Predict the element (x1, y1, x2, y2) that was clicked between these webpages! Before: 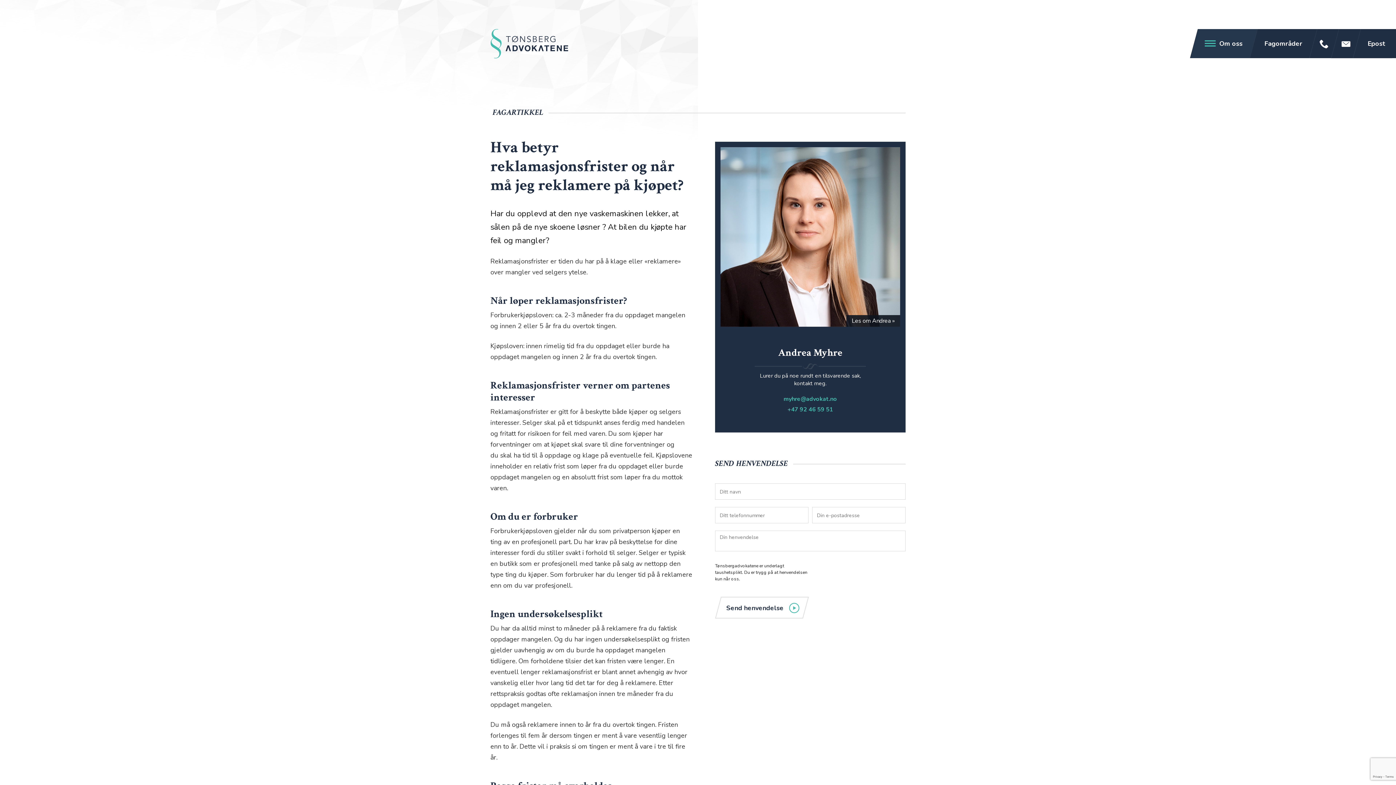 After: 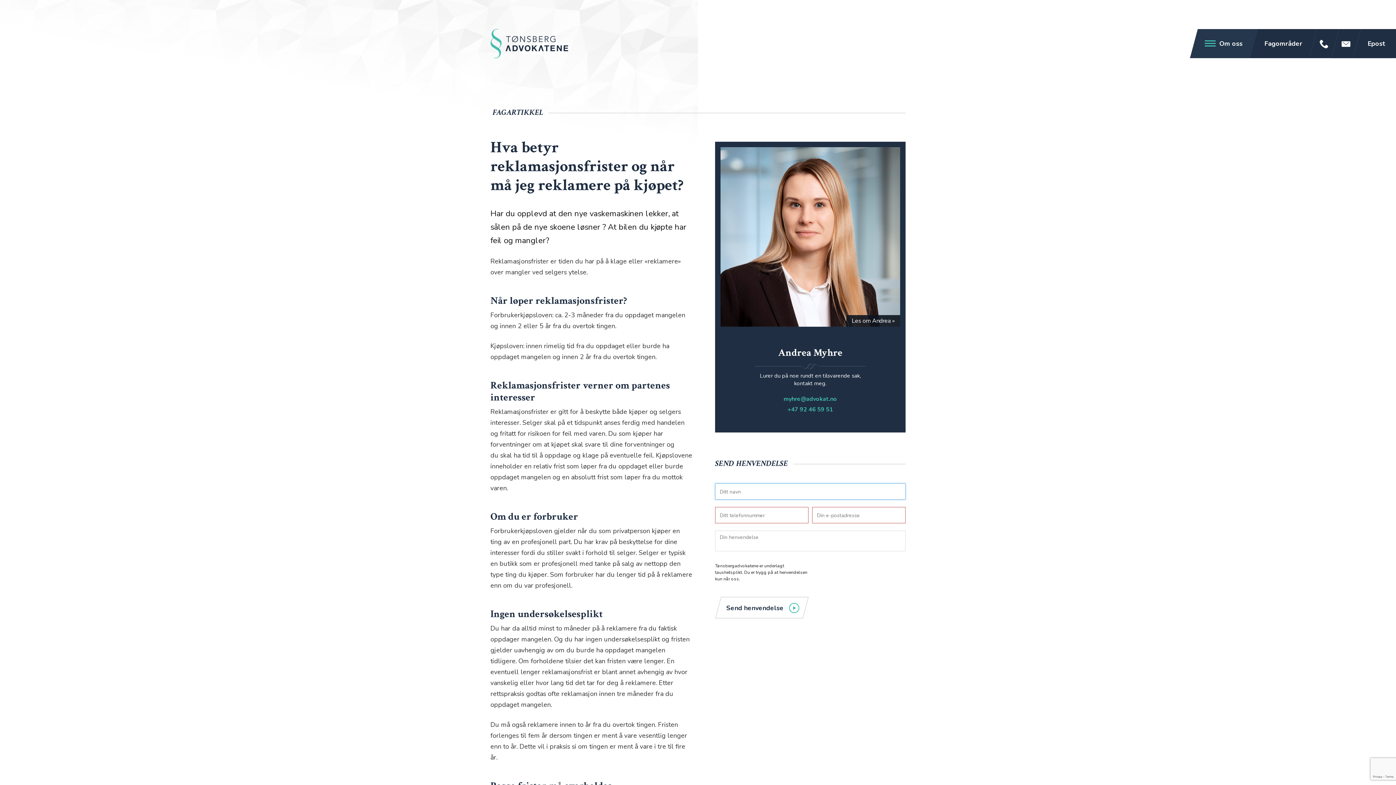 Action: bbox: (718, 597, 799, 618) label: Send henvendelse